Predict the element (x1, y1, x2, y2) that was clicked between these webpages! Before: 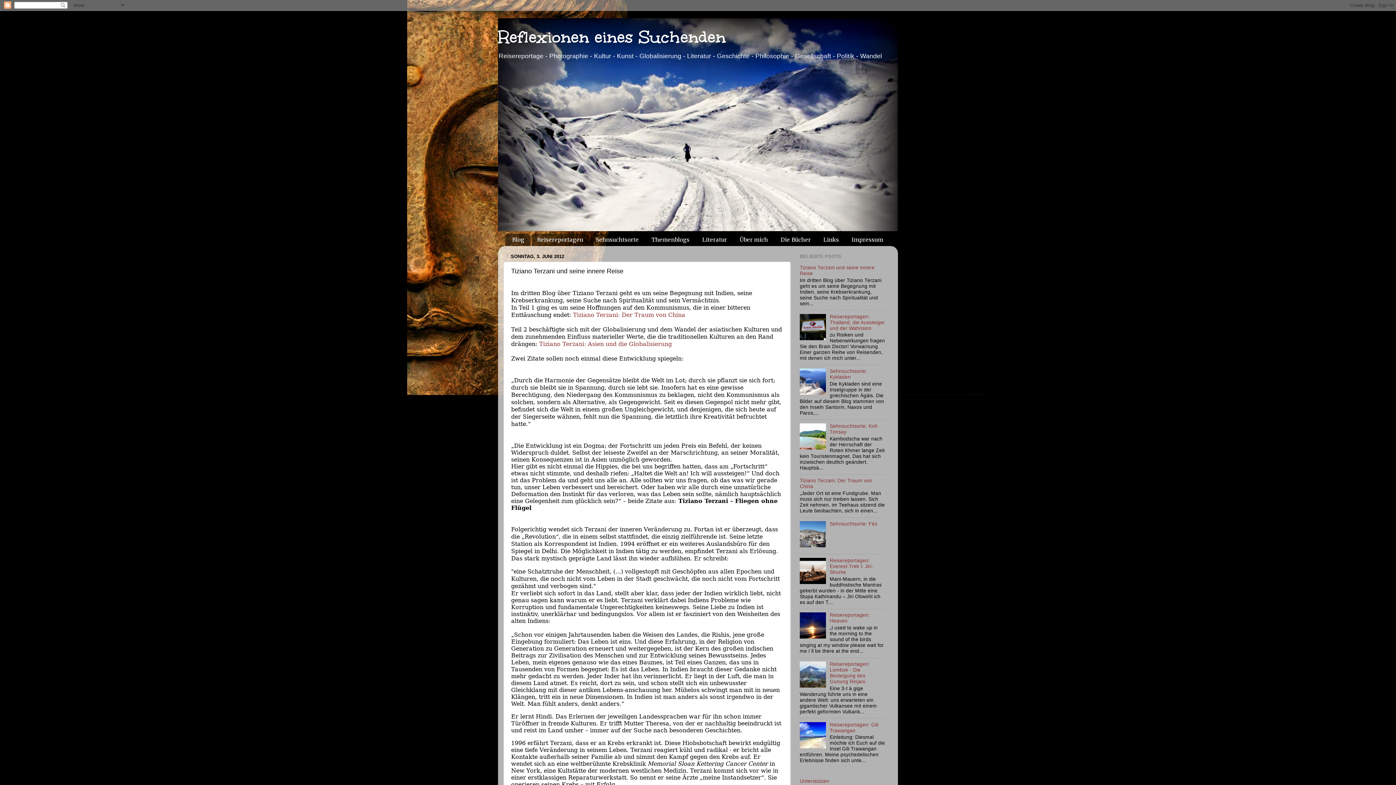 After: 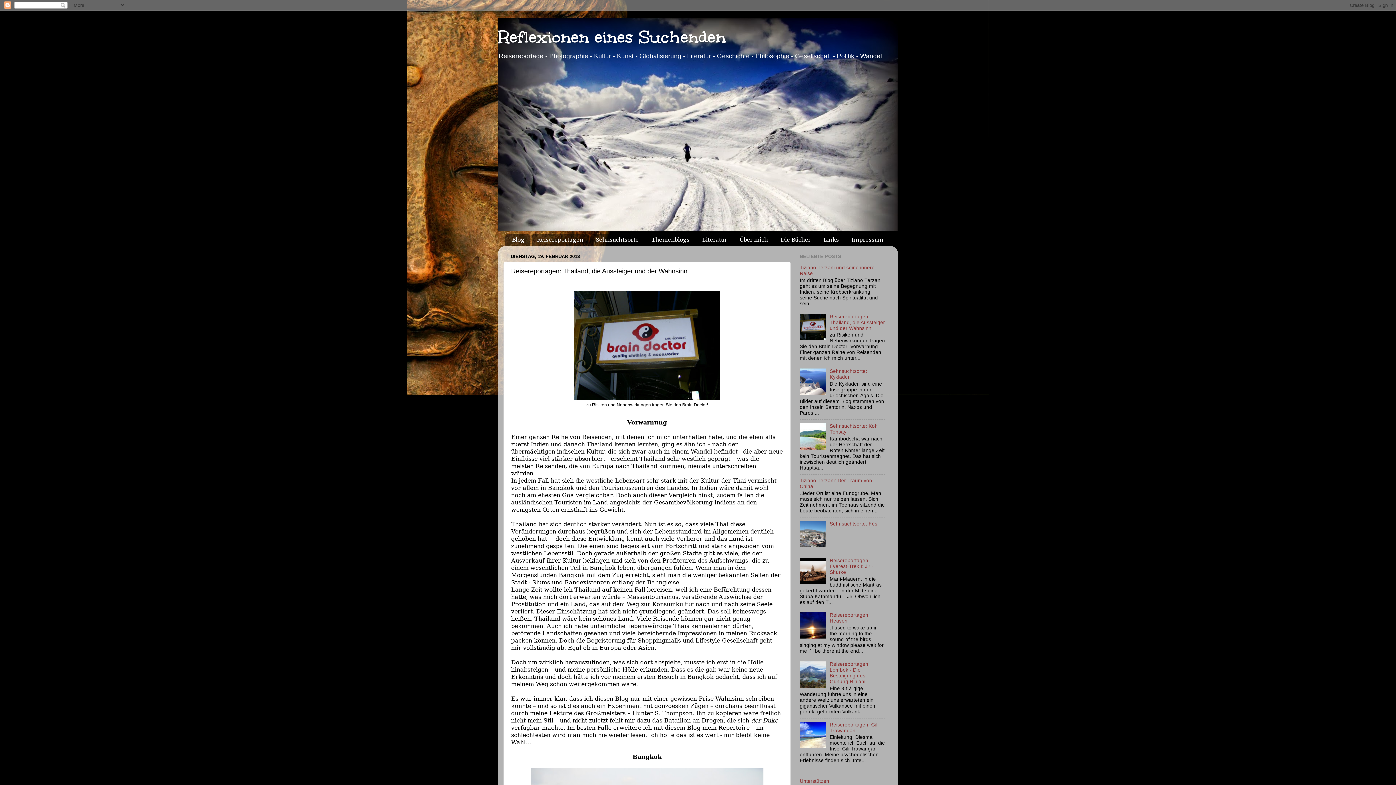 Action: bbox: (829, 314, 885, 331) label: Reisereportagen: Thailand, die Aussteiger und der Wahnsinn